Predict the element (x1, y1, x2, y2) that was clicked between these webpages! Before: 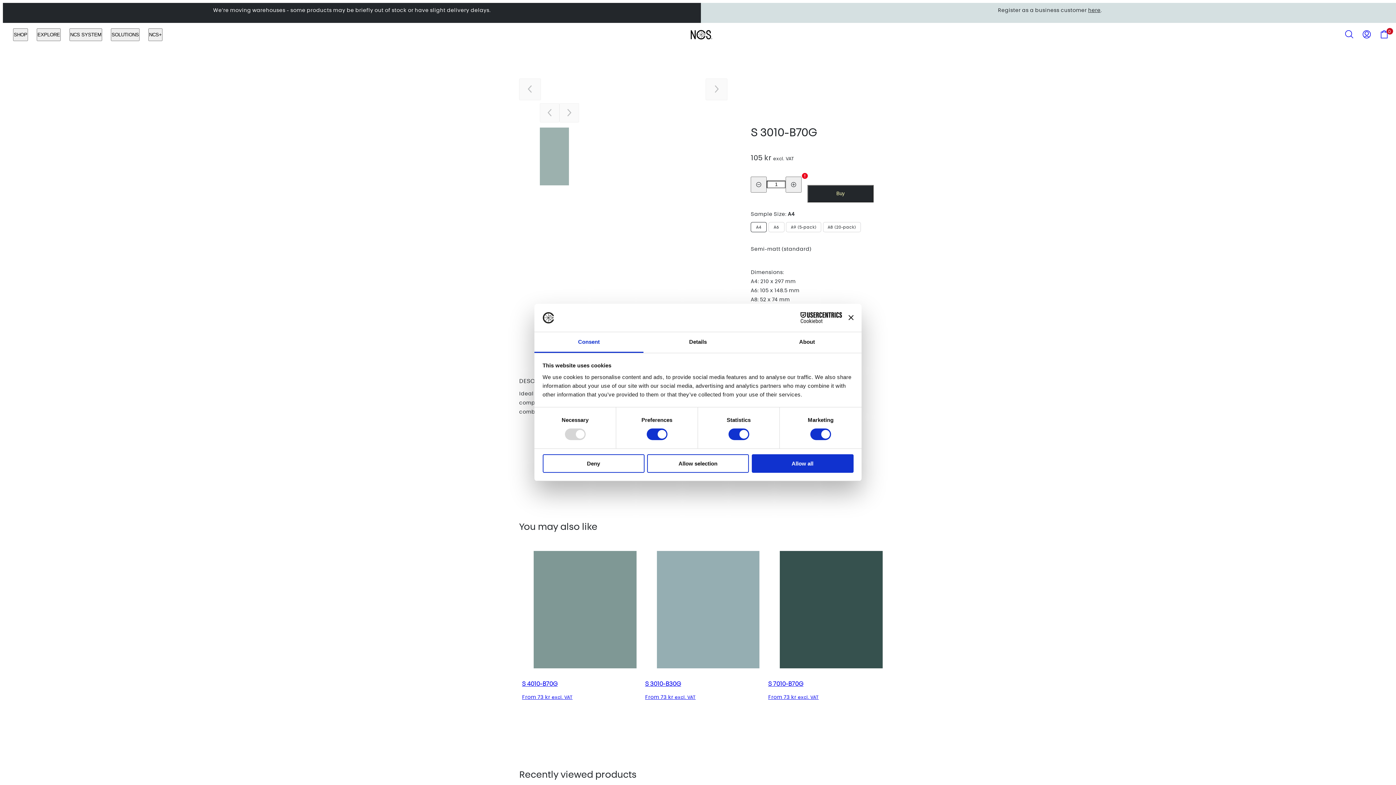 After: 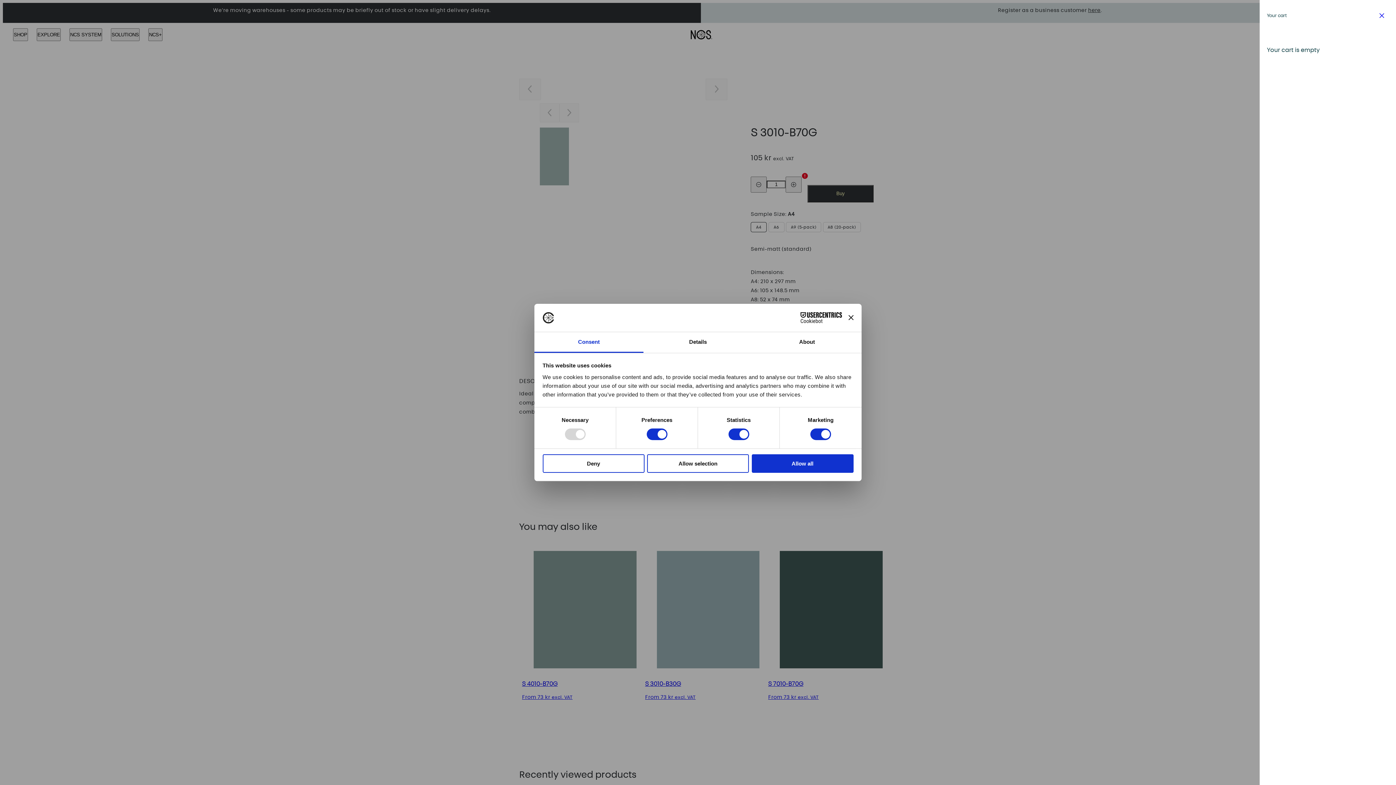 Action: bbox: (1376, 25, 1393, 43) label: View my cart (0)
0